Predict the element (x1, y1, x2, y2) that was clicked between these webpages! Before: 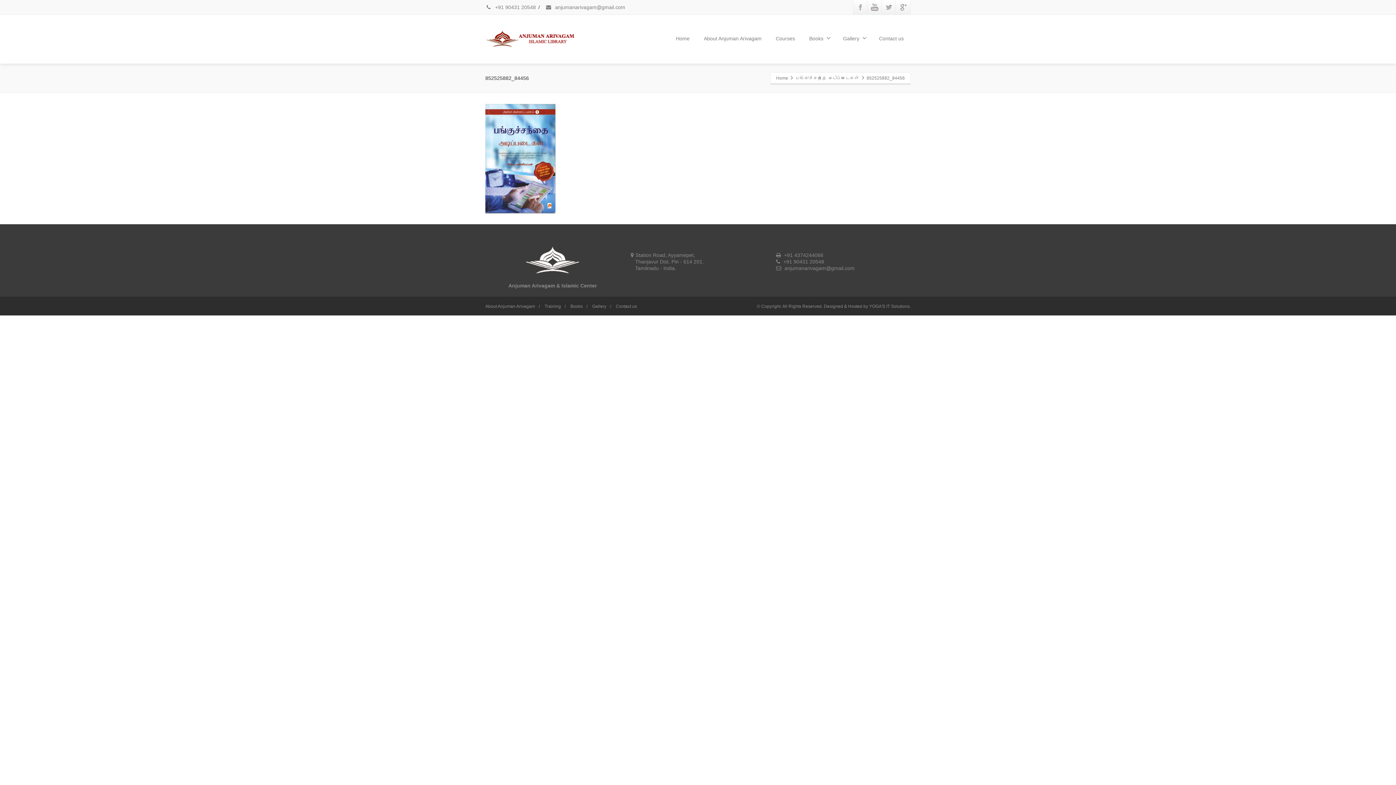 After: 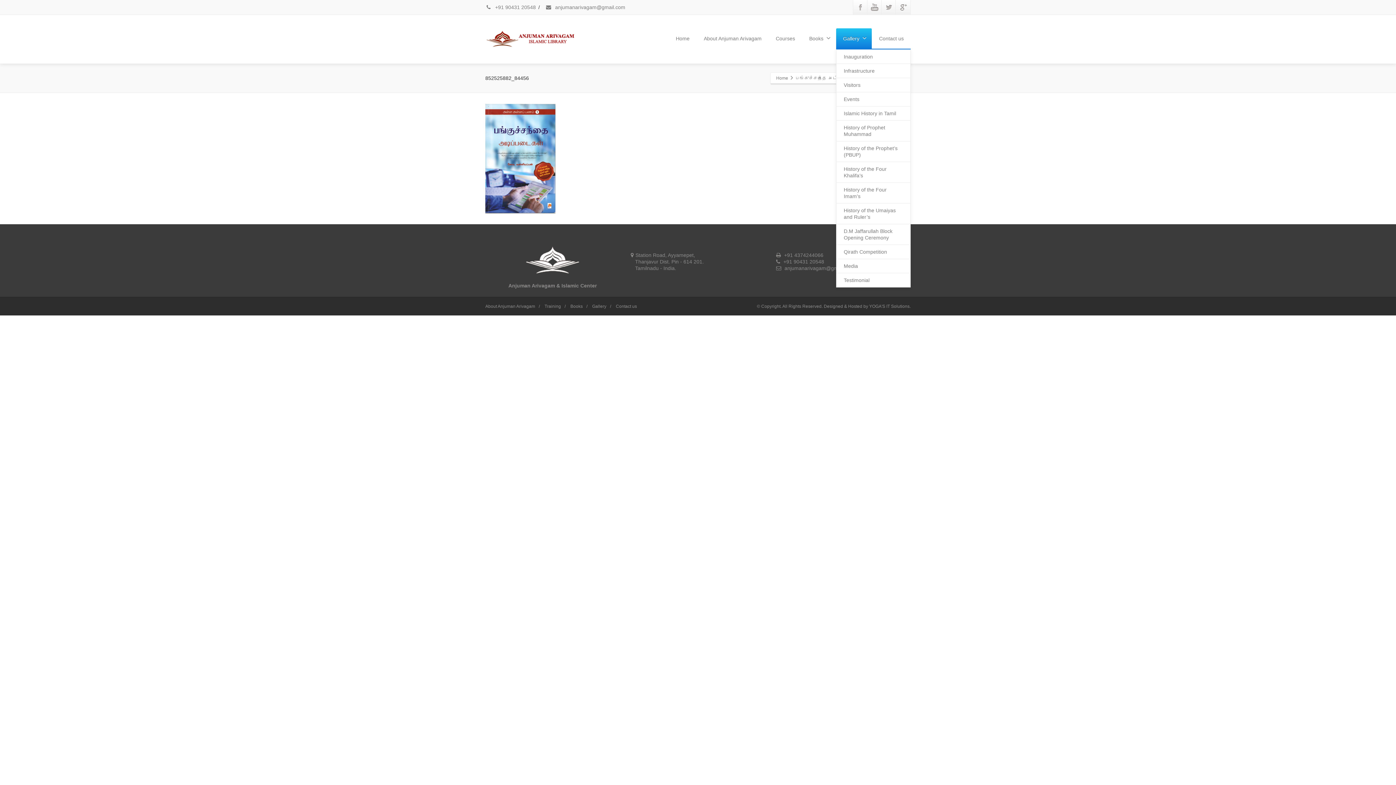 Action: bbox: (836, 28, 872, 49) label: Gallery